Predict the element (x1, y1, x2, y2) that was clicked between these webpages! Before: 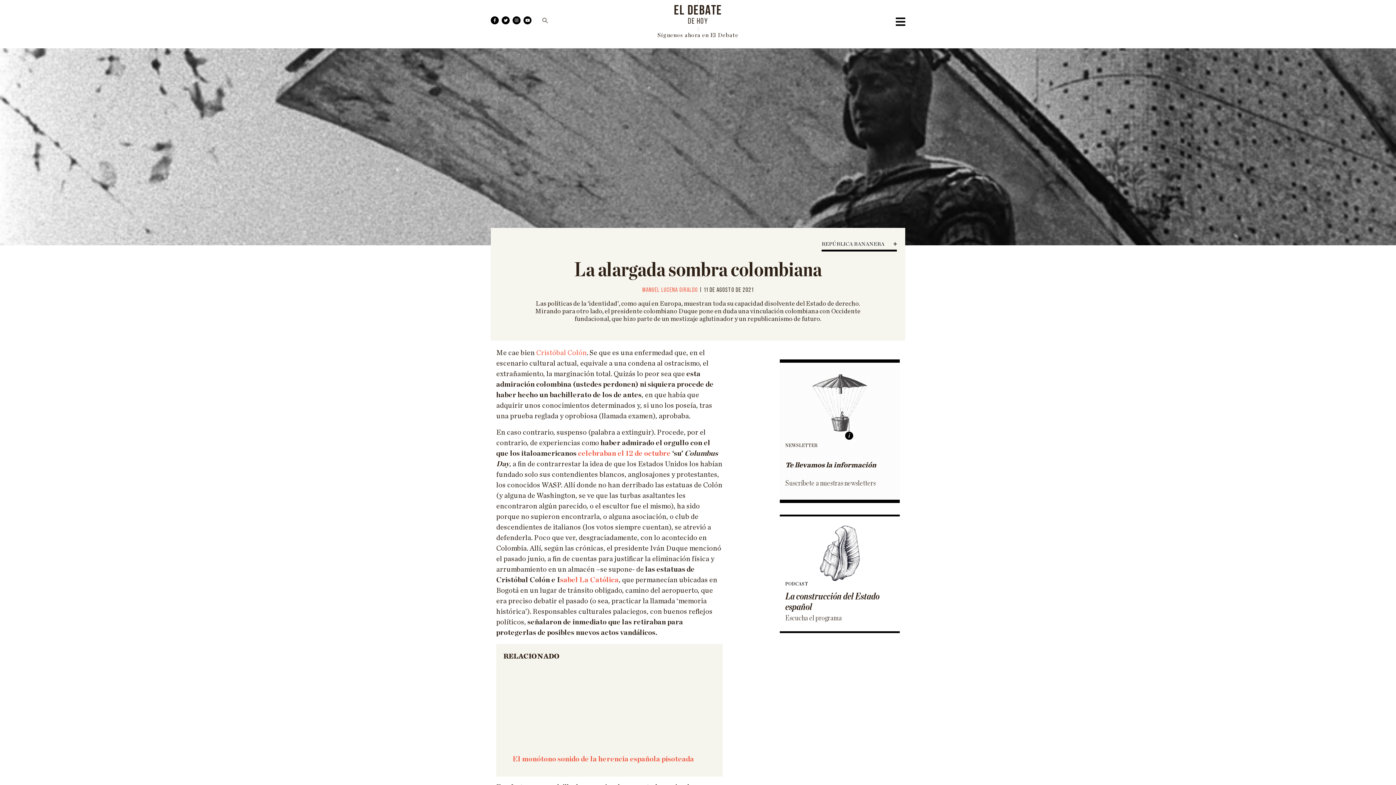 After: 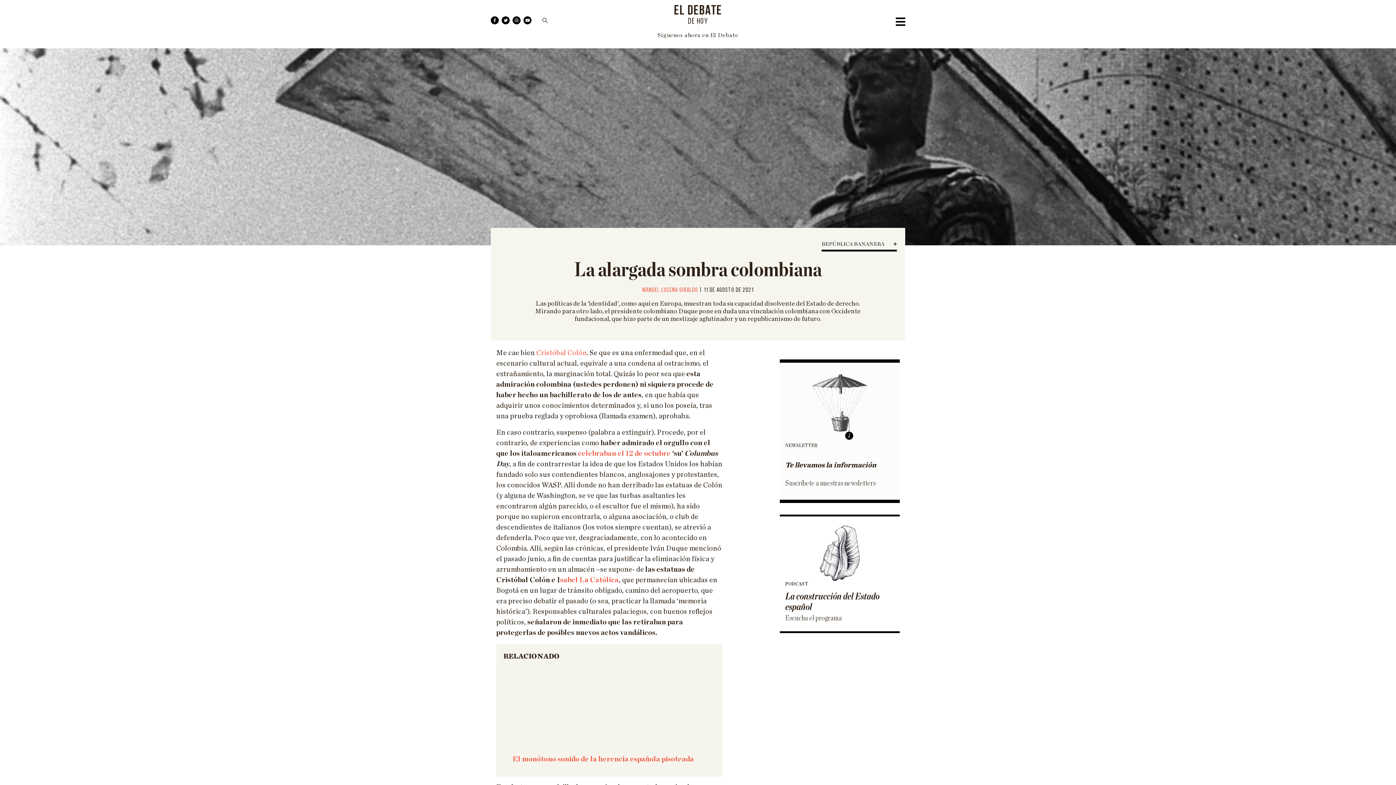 Action: label: NEWSLETTER
Te llevamos la información

Suscríbete a nuestras newsletters bbox: (785, 440, 894, 488)